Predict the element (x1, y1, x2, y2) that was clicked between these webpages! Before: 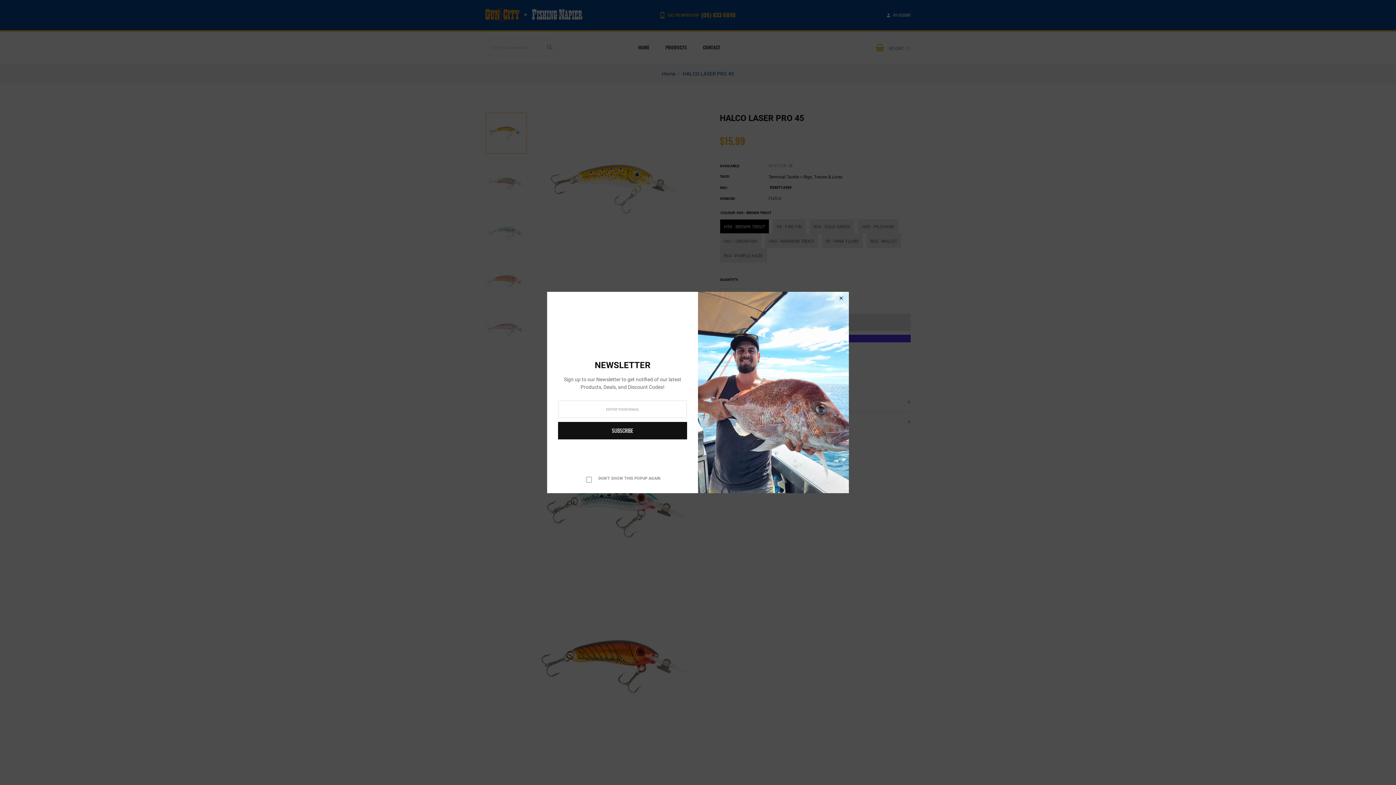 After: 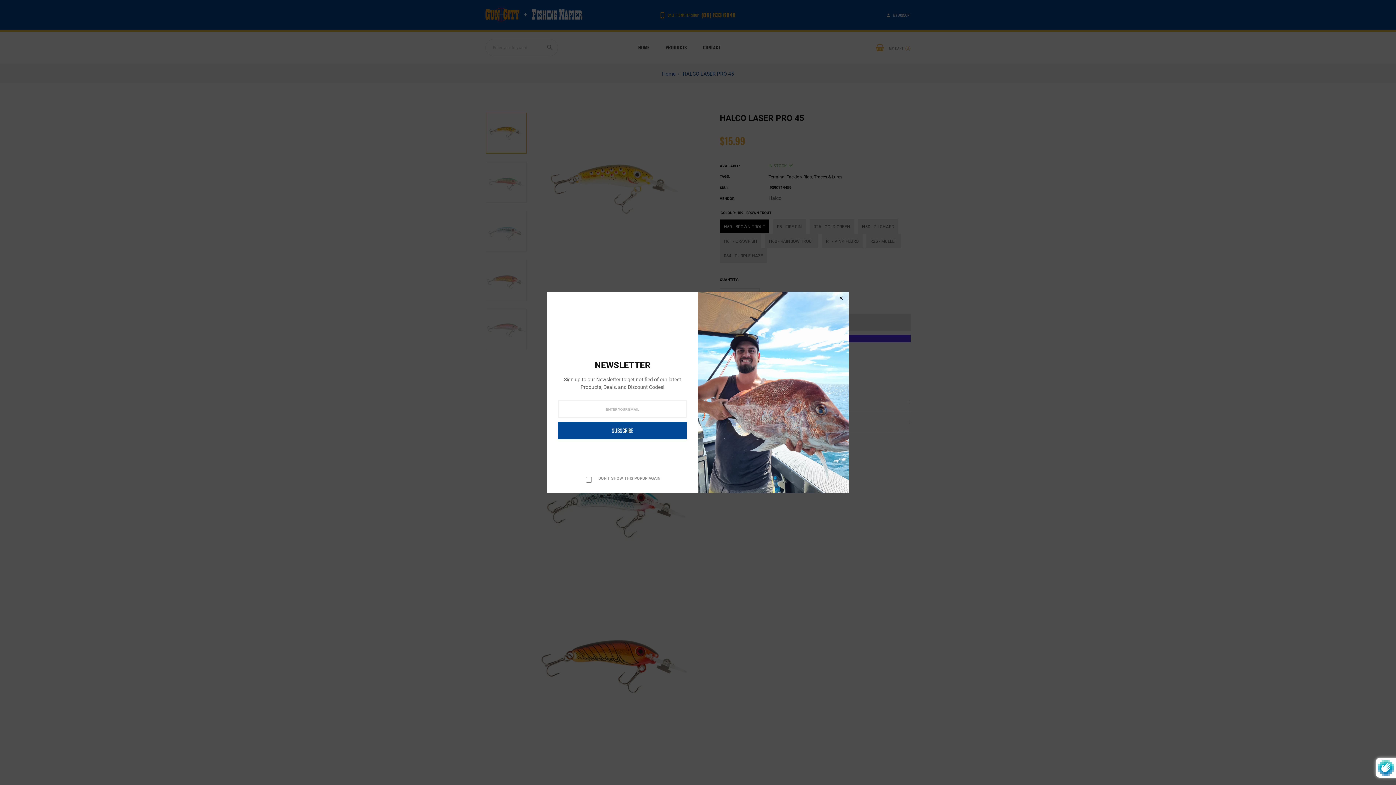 Action: label: SUBSCRIBE bbox: (558, 422, 687, 439)